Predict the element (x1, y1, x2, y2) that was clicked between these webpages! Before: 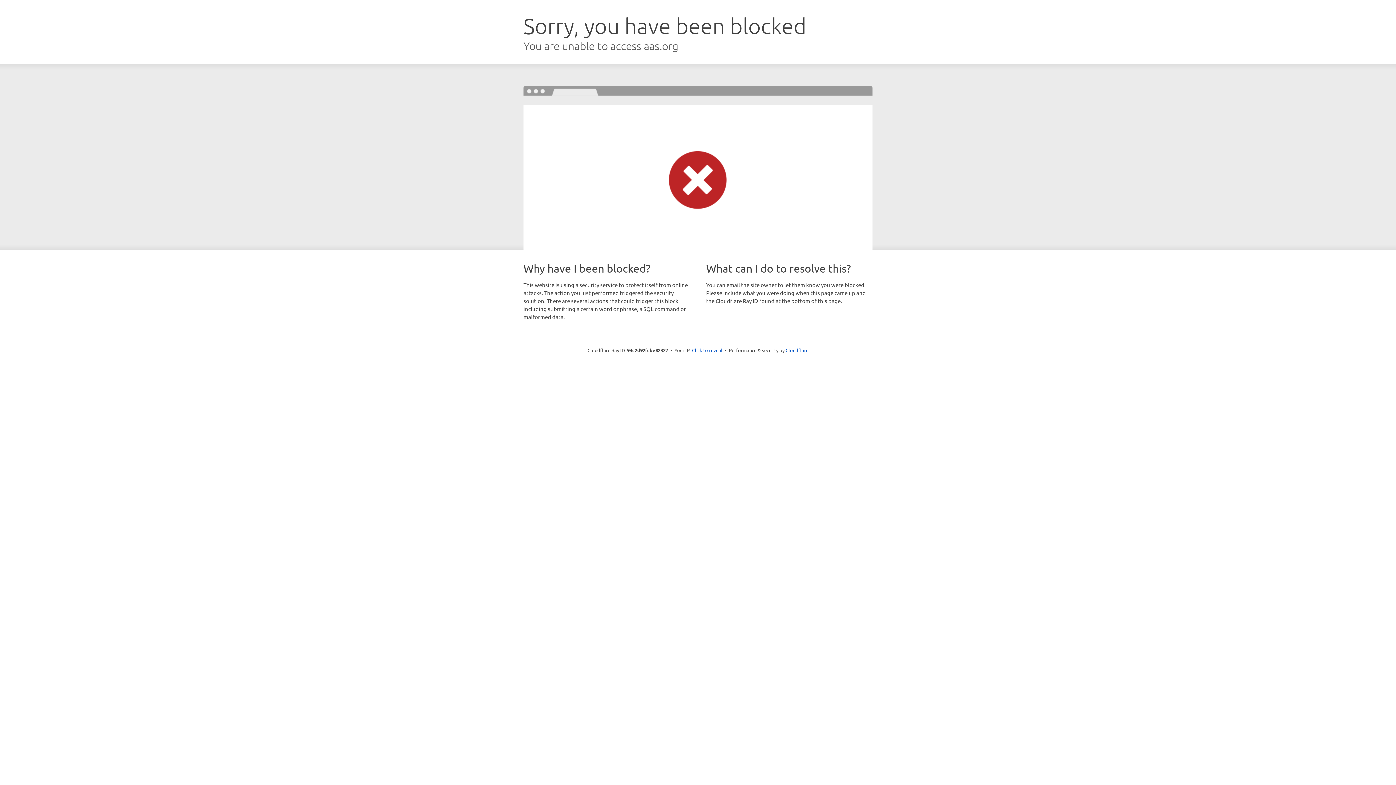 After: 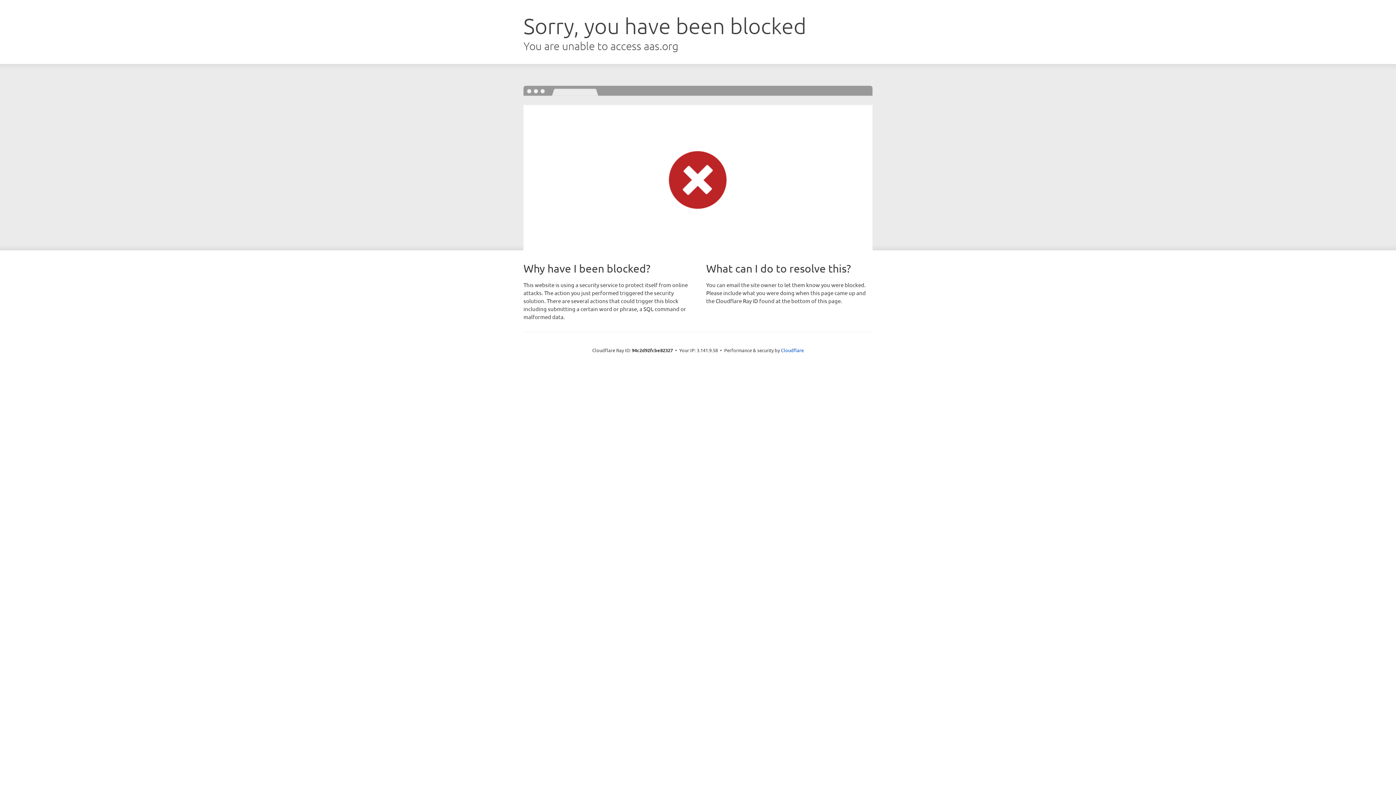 Action: bbox: (692, 346, 722, 353) label: Click to reveal